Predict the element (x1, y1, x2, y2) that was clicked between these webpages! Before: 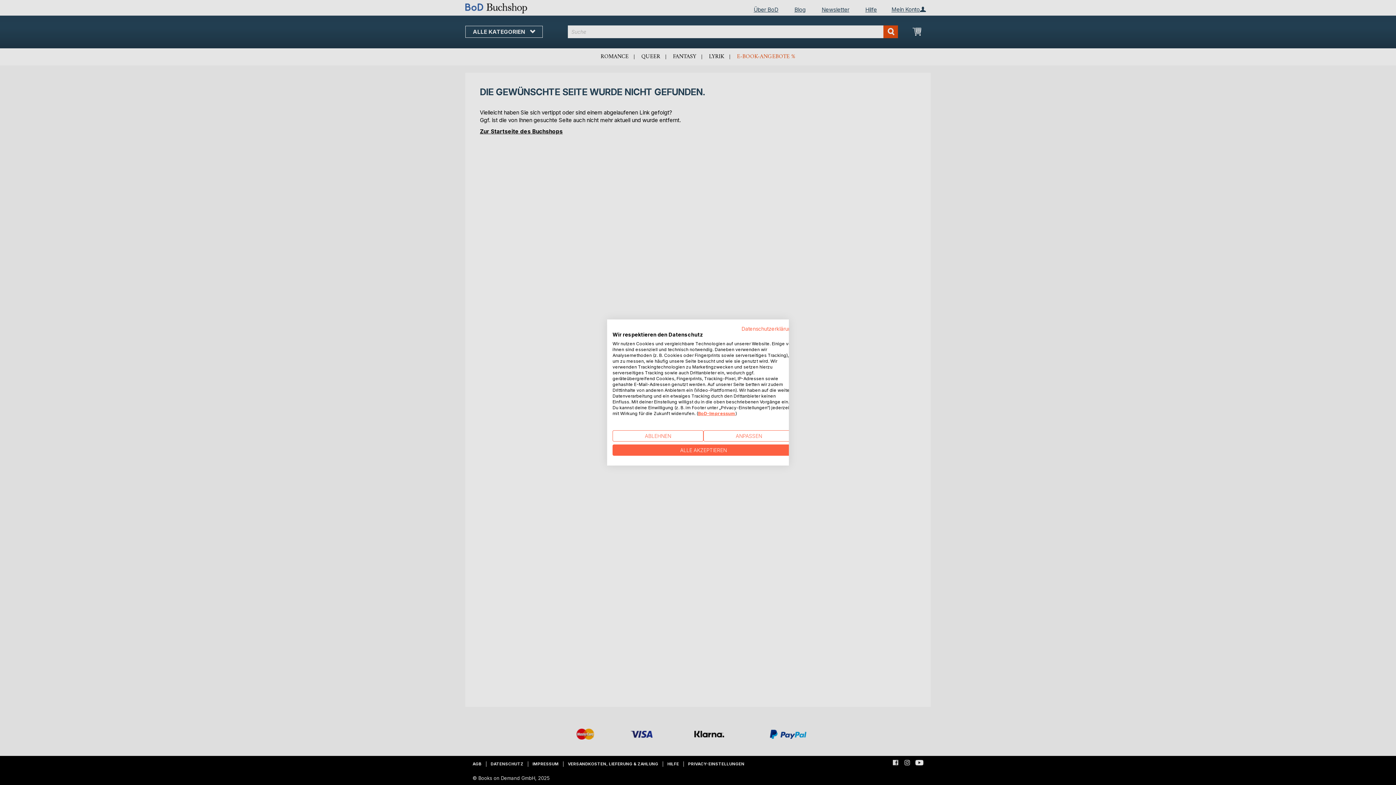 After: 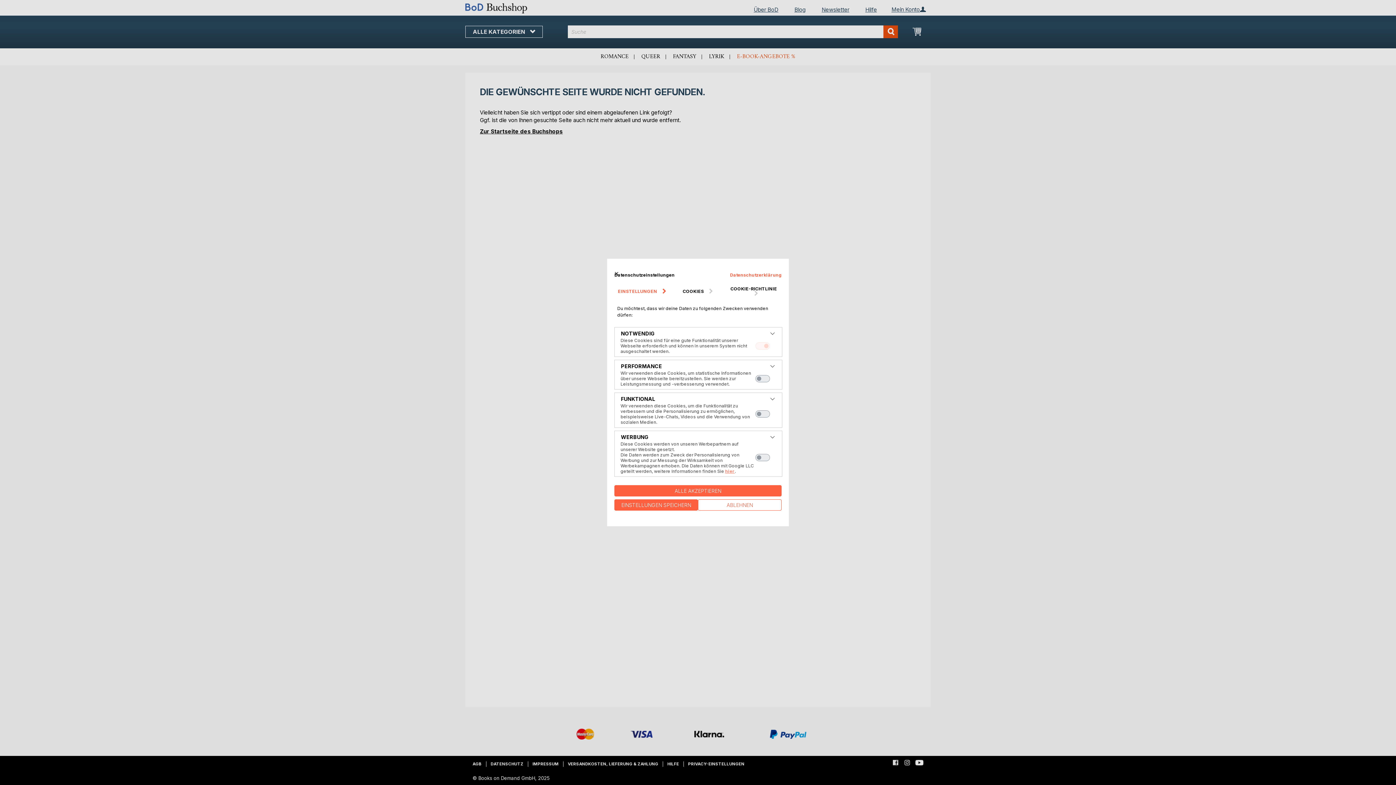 Action: label: cookie Einstellungen anpassen bbox: (703, 430, 794, 441)